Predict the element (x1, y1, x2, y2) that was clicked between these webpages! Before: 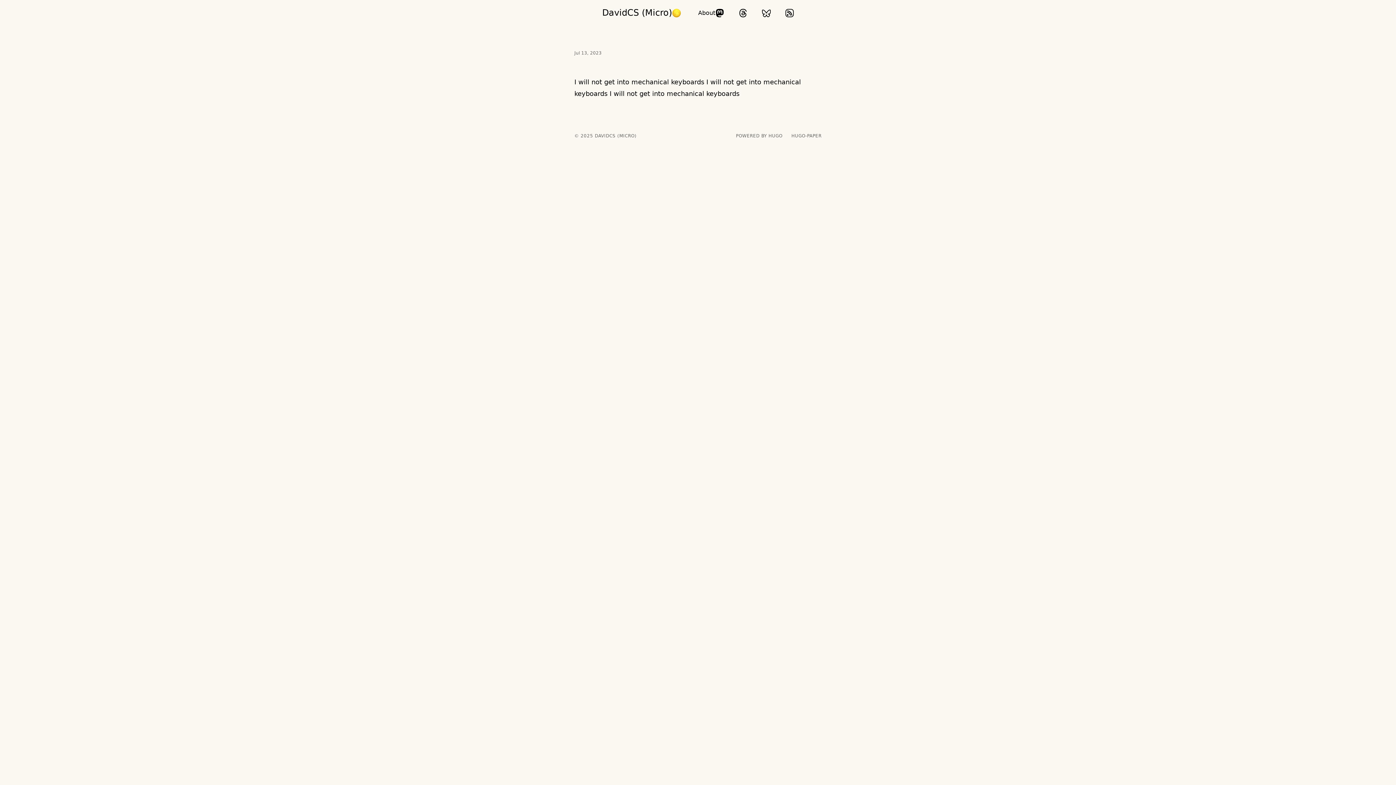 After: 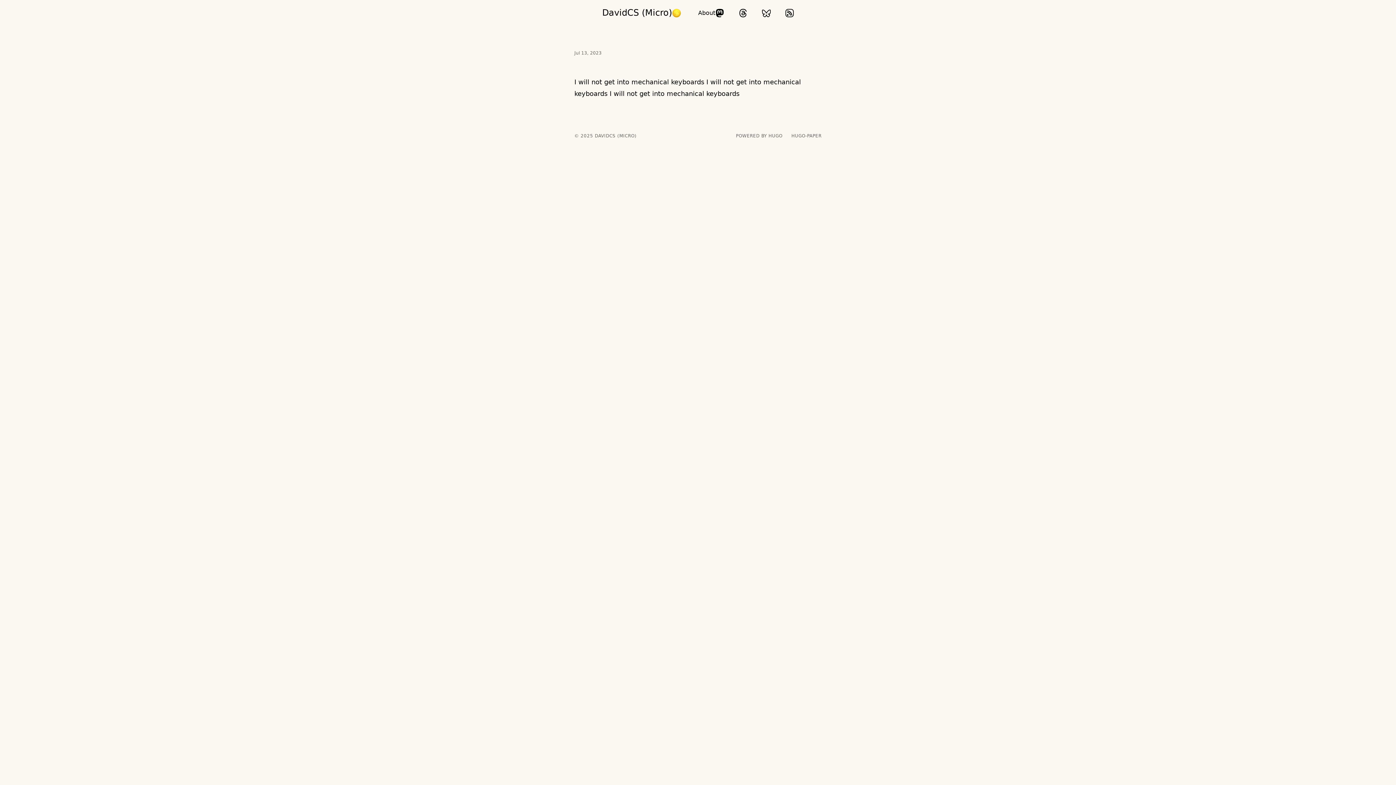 Action: label: Dark bbox: (672, 8, 680, 17)